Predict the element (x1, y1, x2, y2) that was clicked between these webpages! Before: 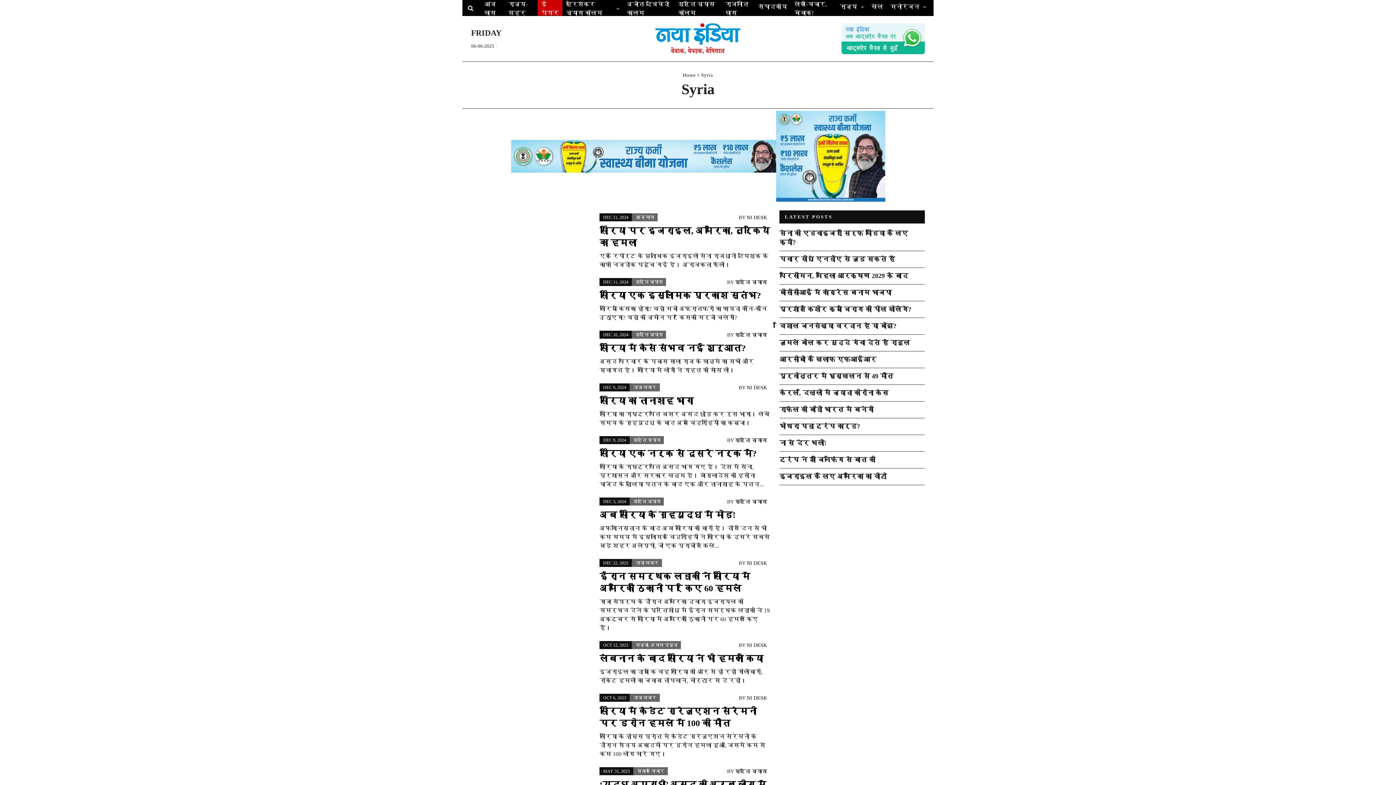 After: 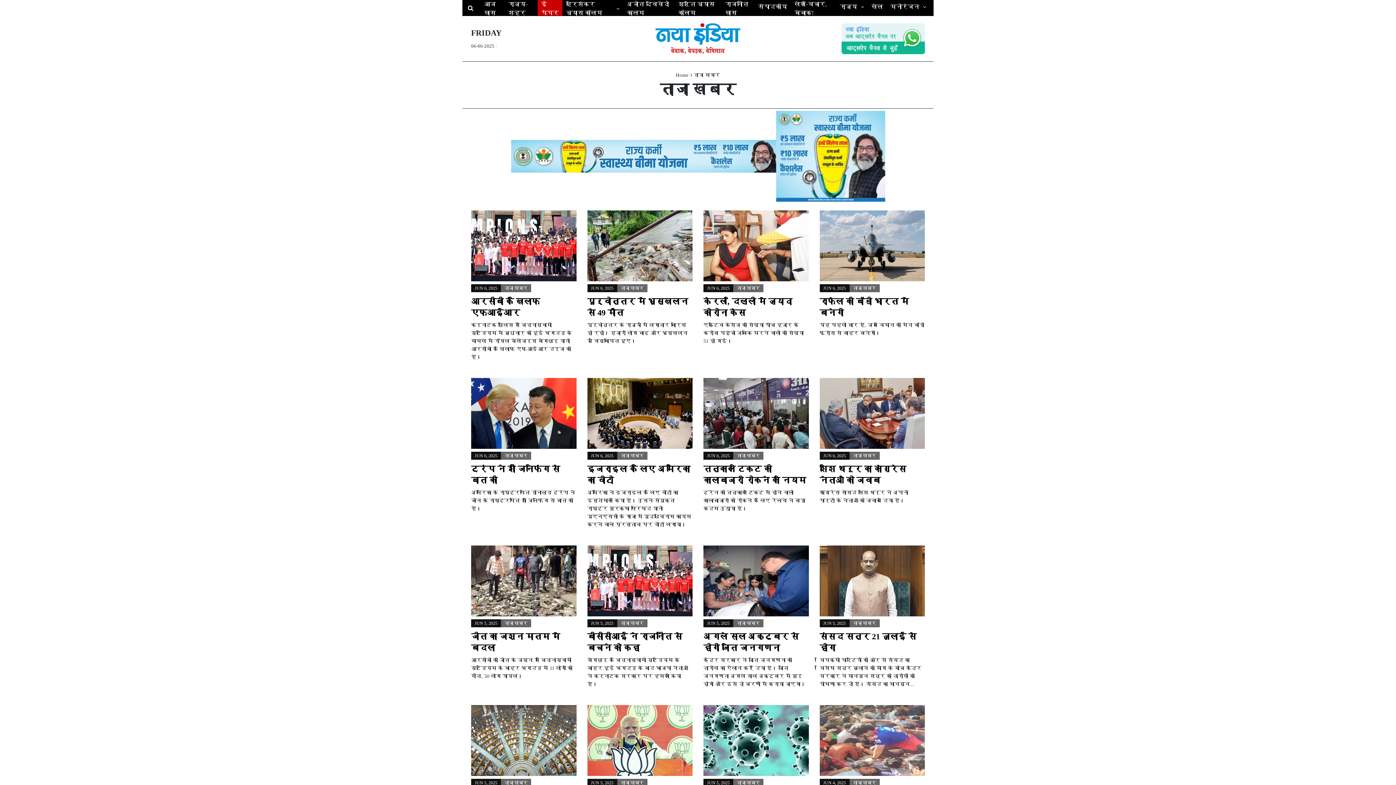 Action: bbox: (633, 694, 656, 701) label: ताजा खबर